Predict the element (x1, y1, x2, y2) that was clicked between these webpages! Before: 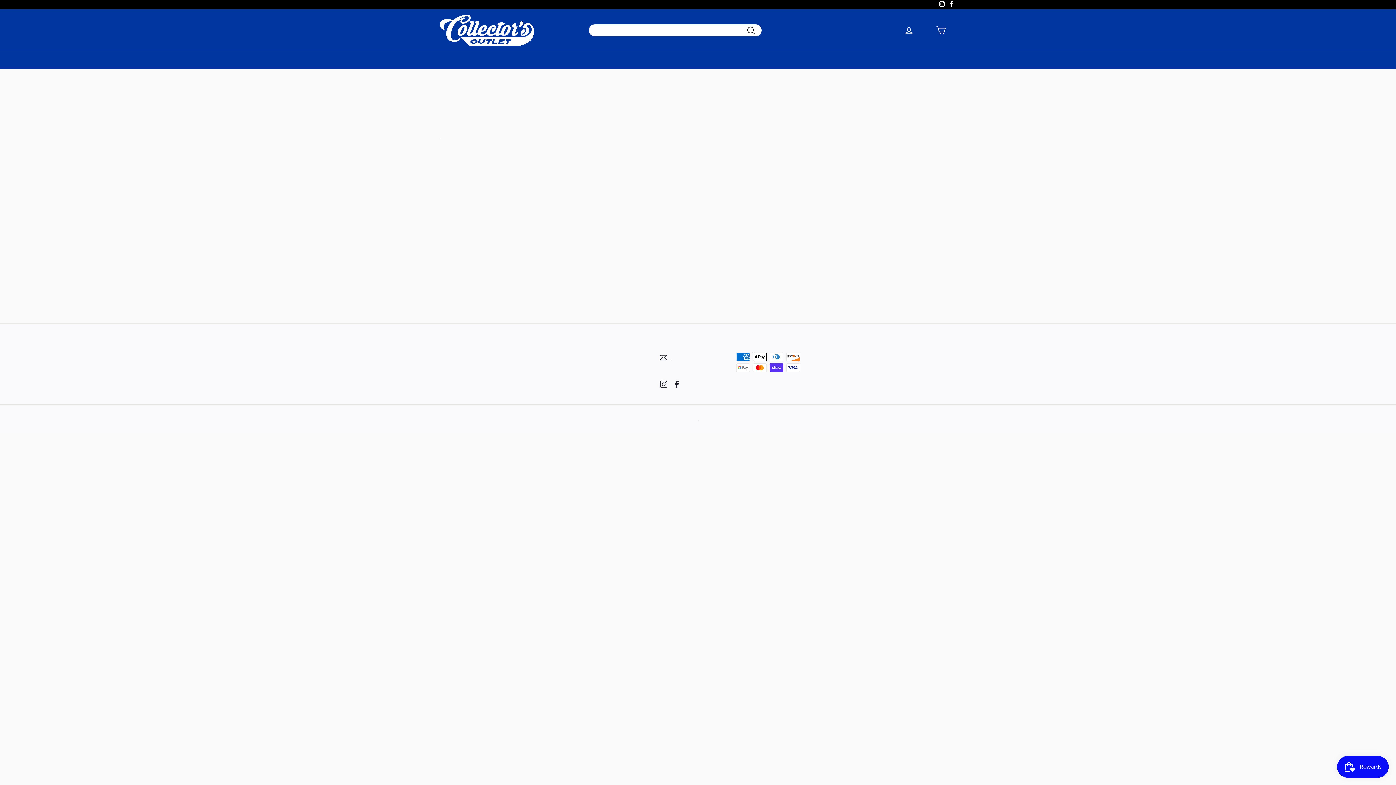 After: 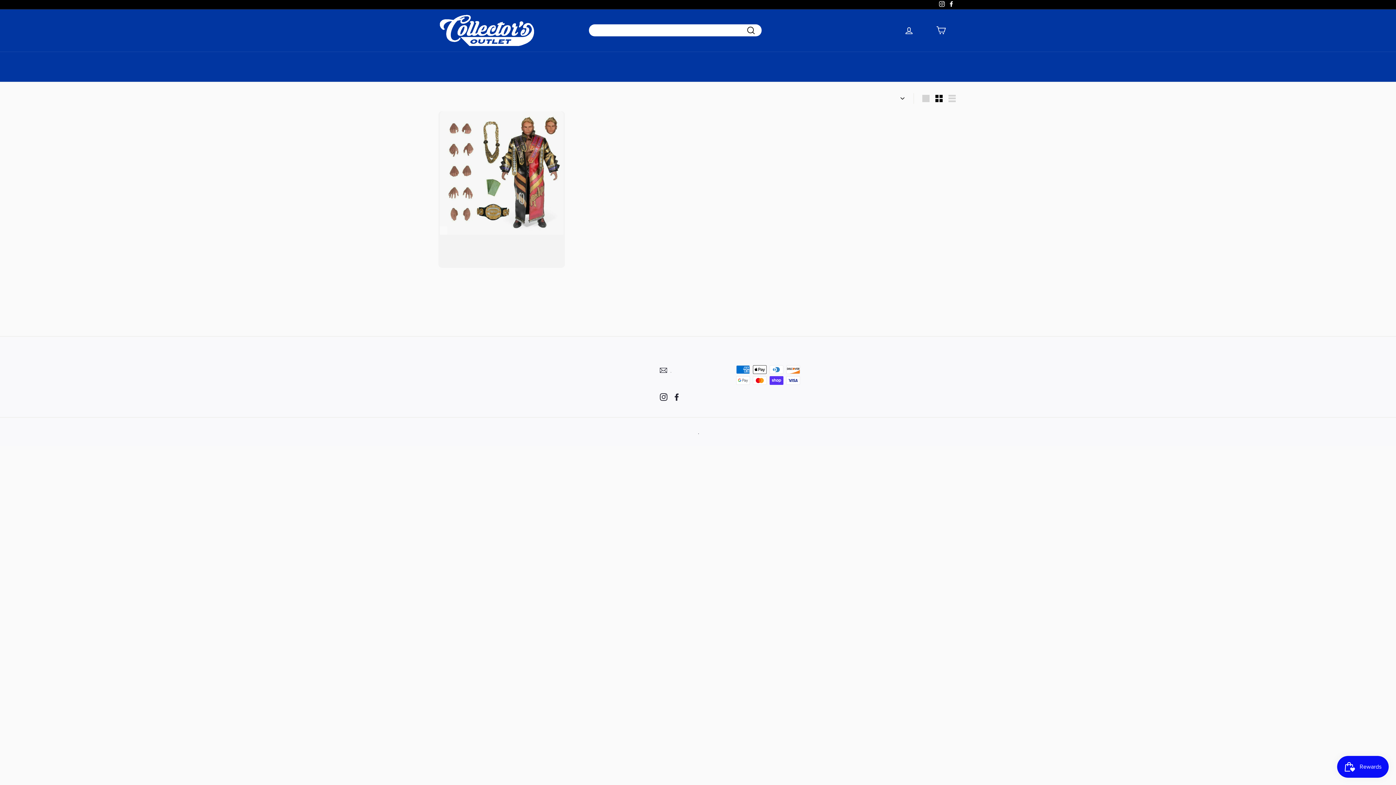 Action: bbox: (721, 51, 744, 68) label: SUPER 7